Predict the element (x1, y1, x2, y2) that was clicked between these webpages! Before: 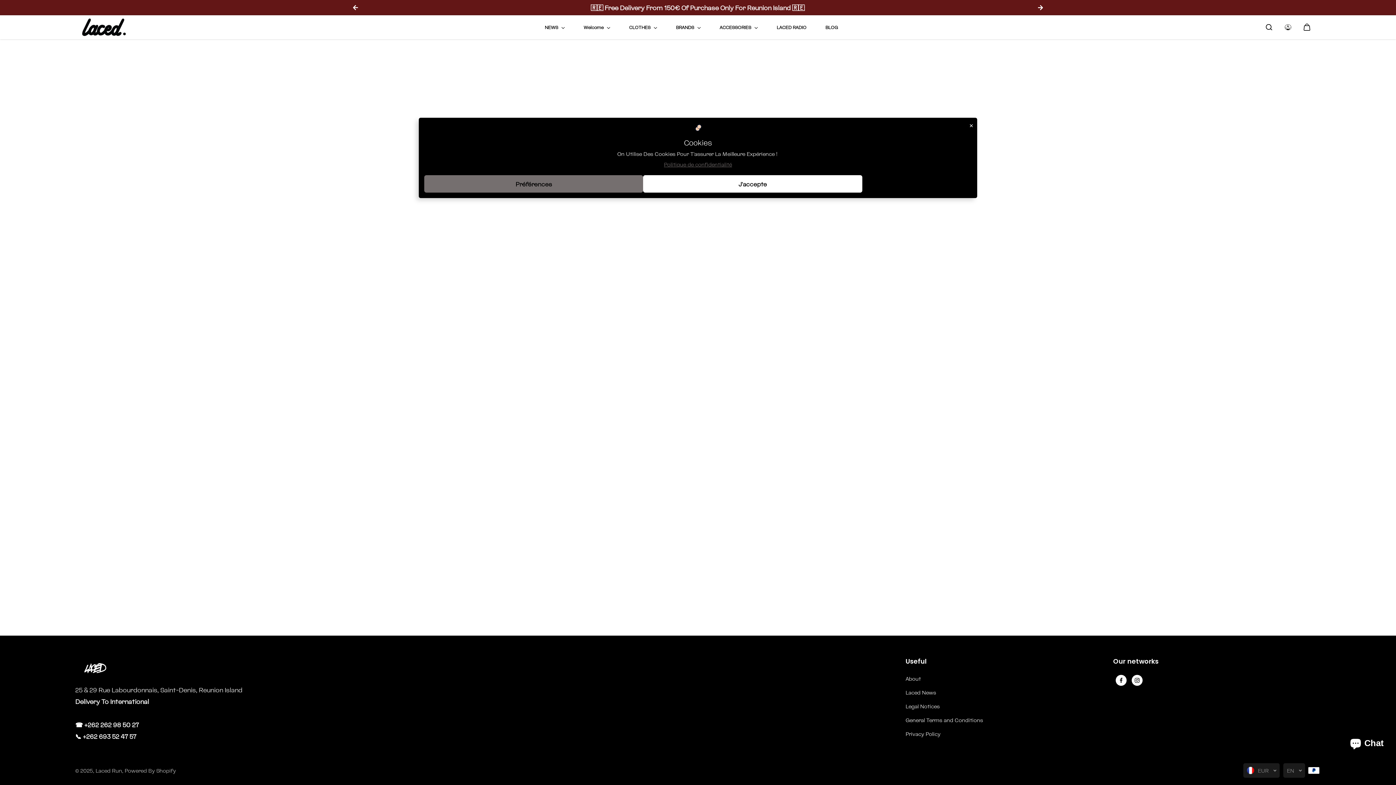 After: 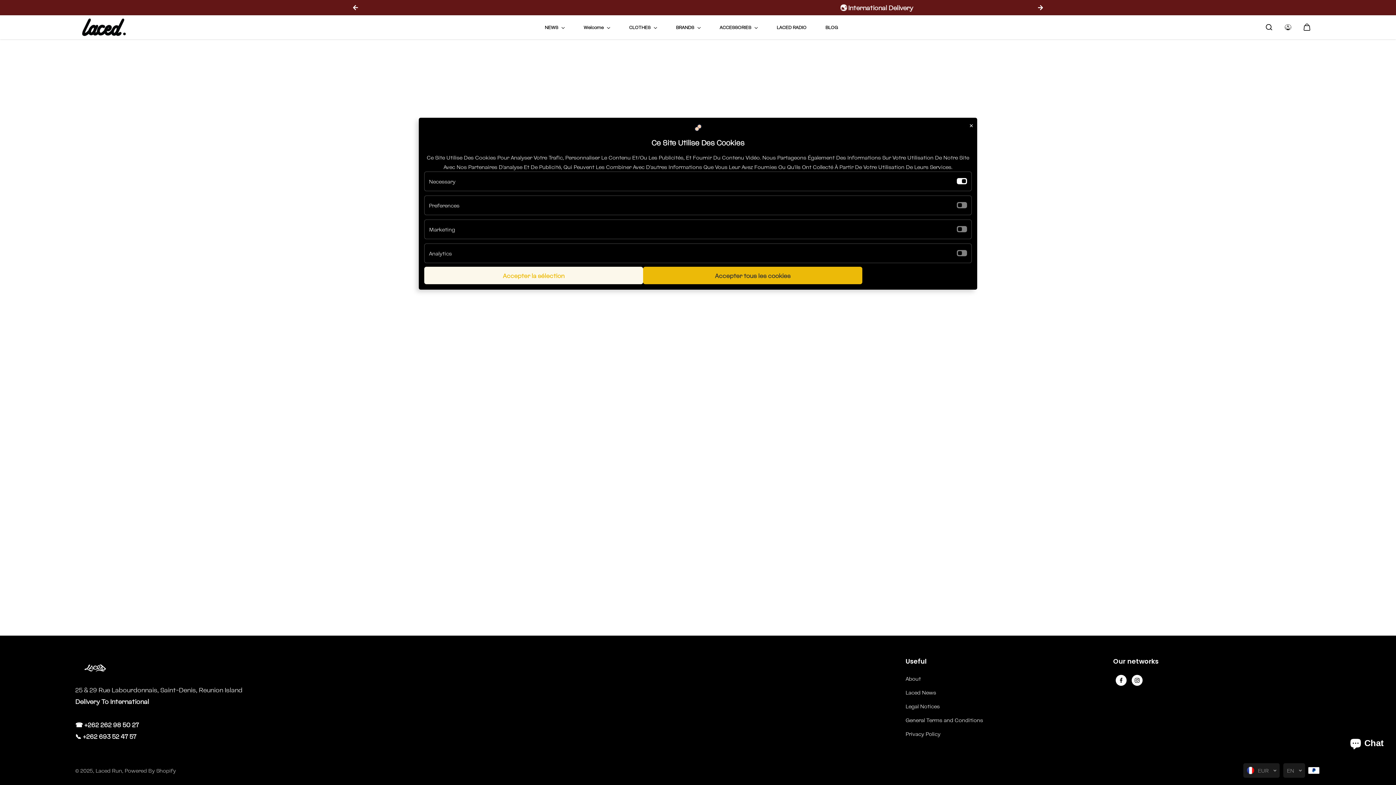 Action: bbox: (424, 175, 643, 192) label: Préférences